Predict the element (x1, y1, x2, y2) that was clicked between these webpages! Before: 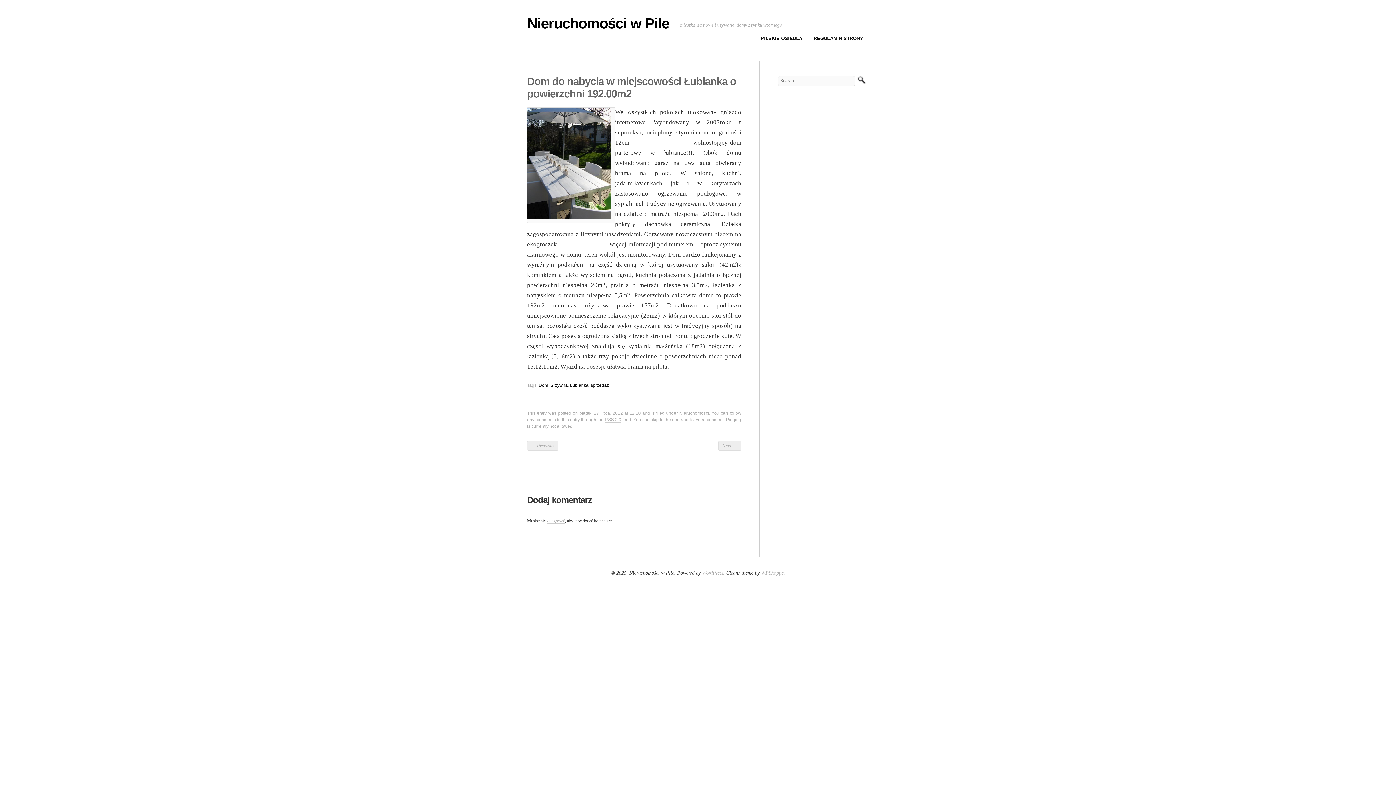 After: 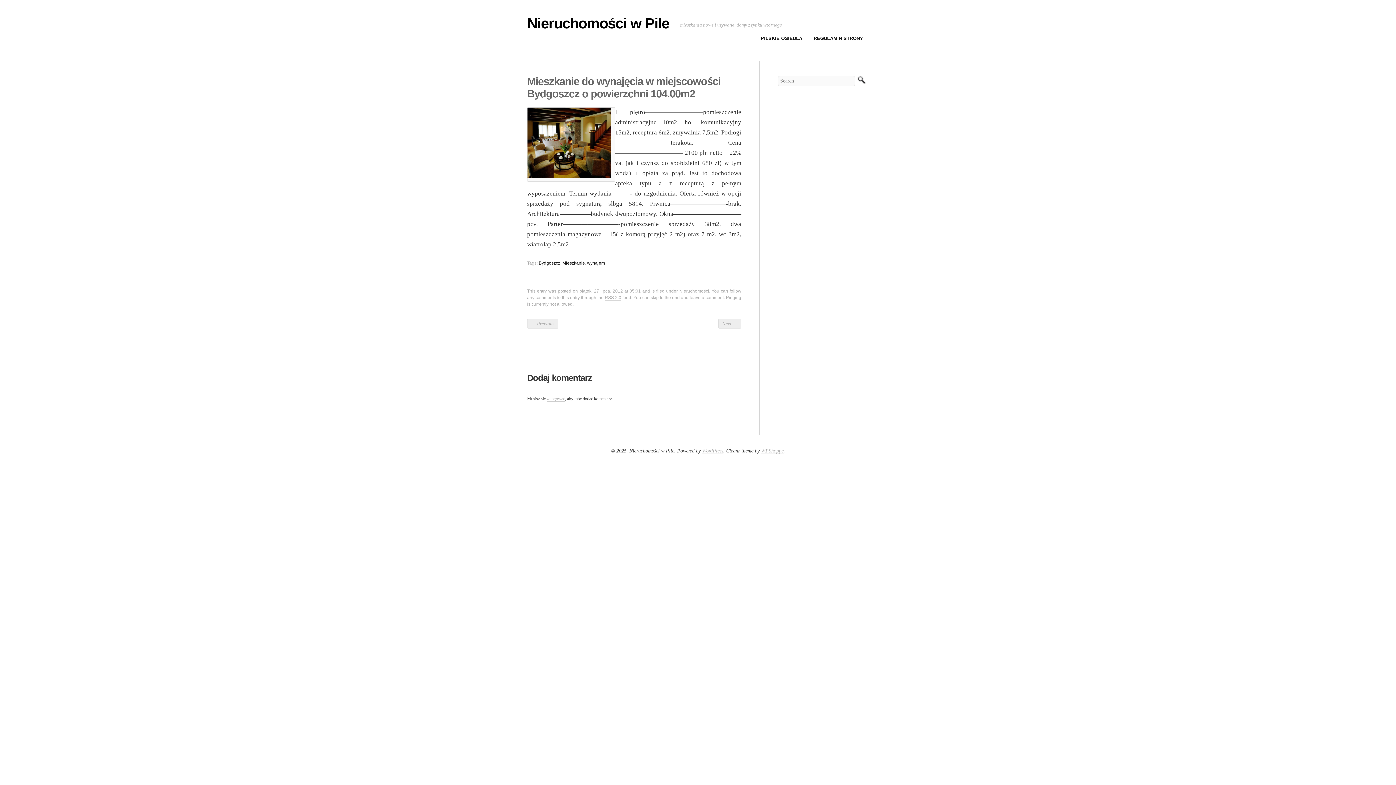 Action: bbox: (527, 441, 558, 450) label: ← Previous